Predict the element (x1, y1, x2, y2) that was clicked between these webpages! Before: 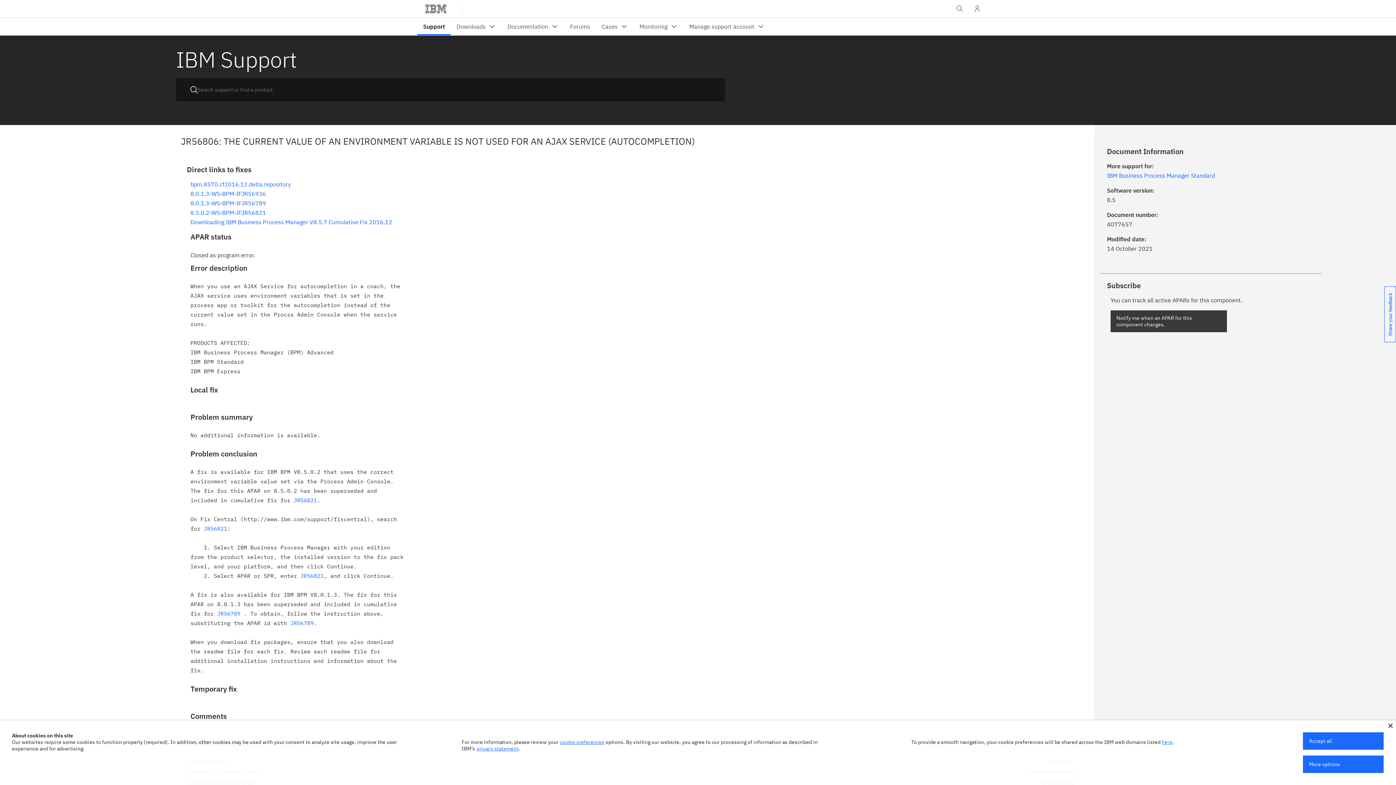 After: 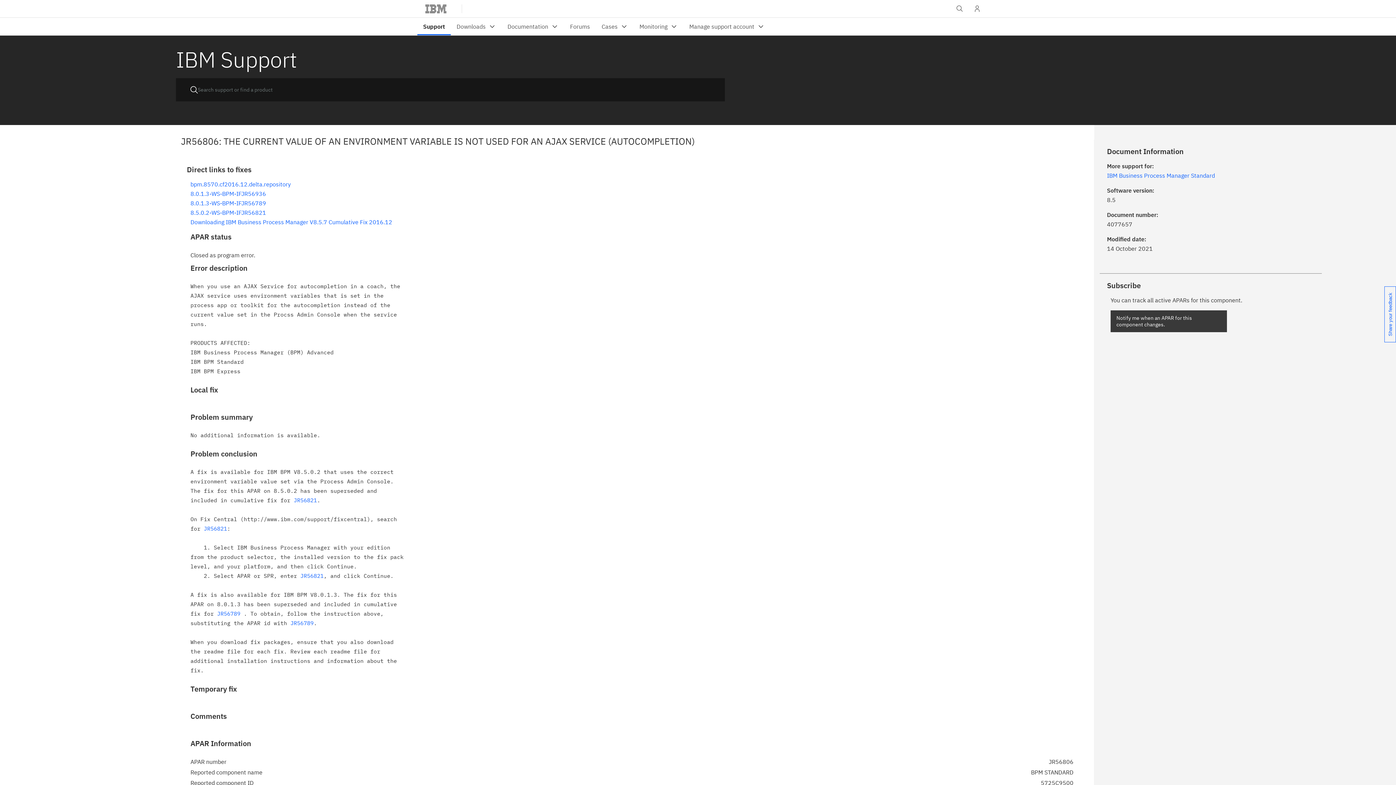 Action: bbox: (1303, 732, 1384, 750) label: Accept all